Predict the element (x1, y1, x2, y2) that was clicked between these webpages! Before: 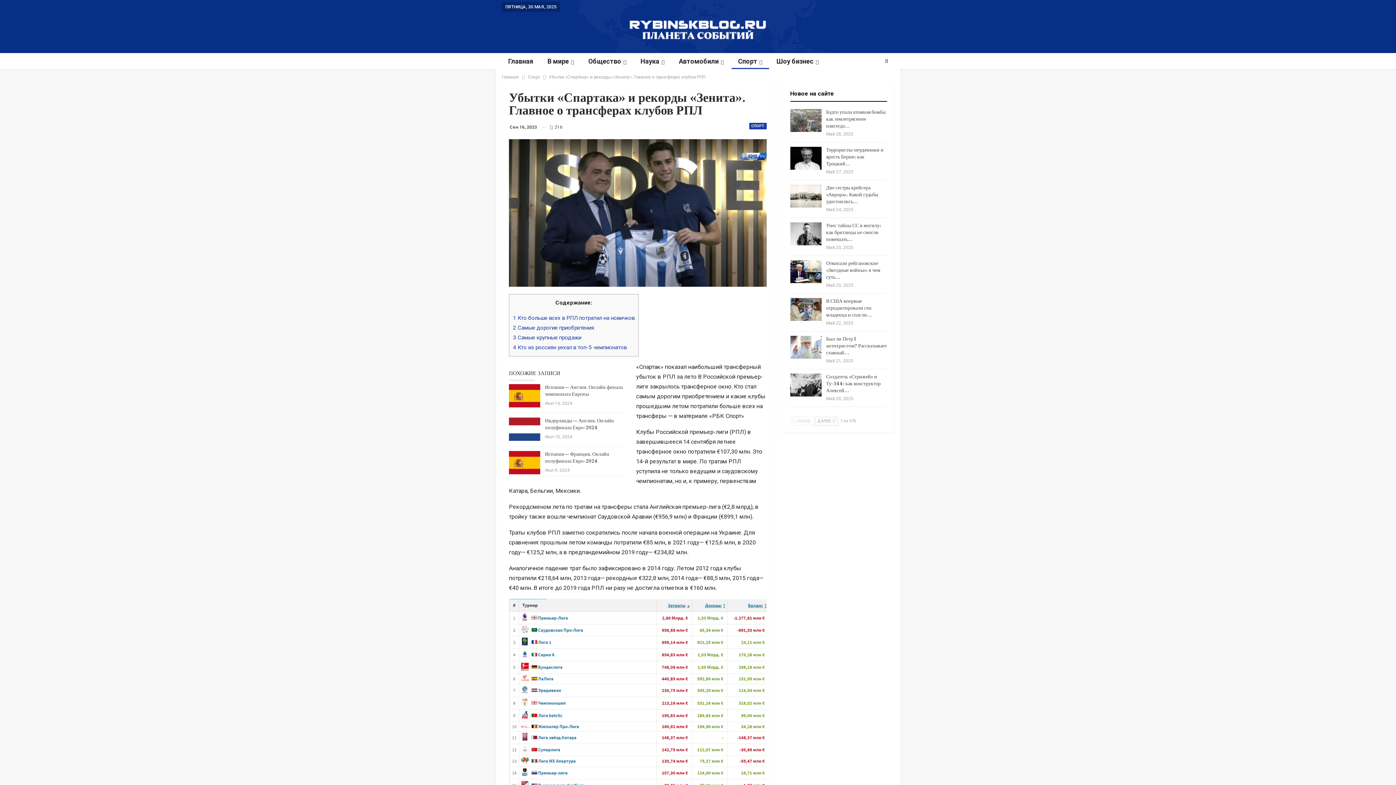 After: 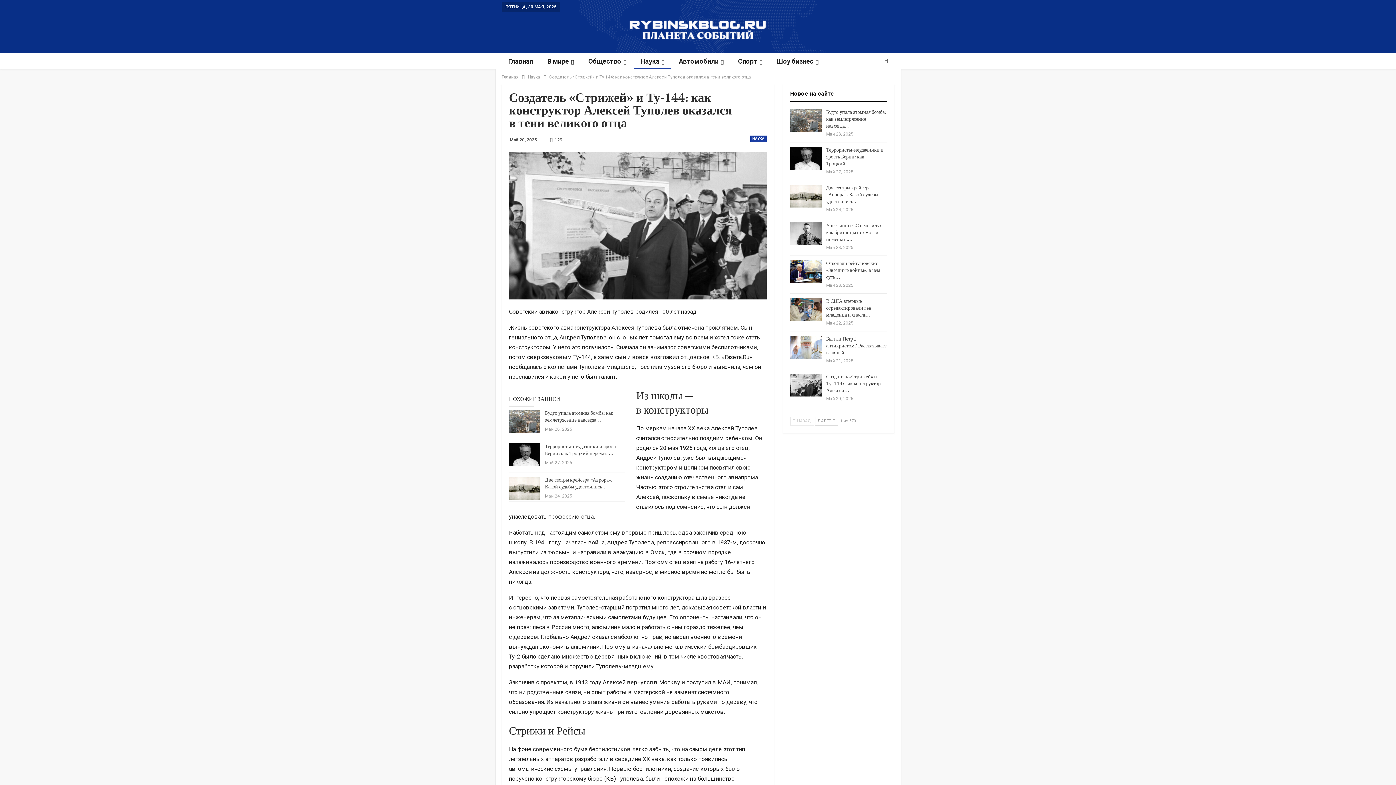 Action: bbox: (790, 373, 821, 396)